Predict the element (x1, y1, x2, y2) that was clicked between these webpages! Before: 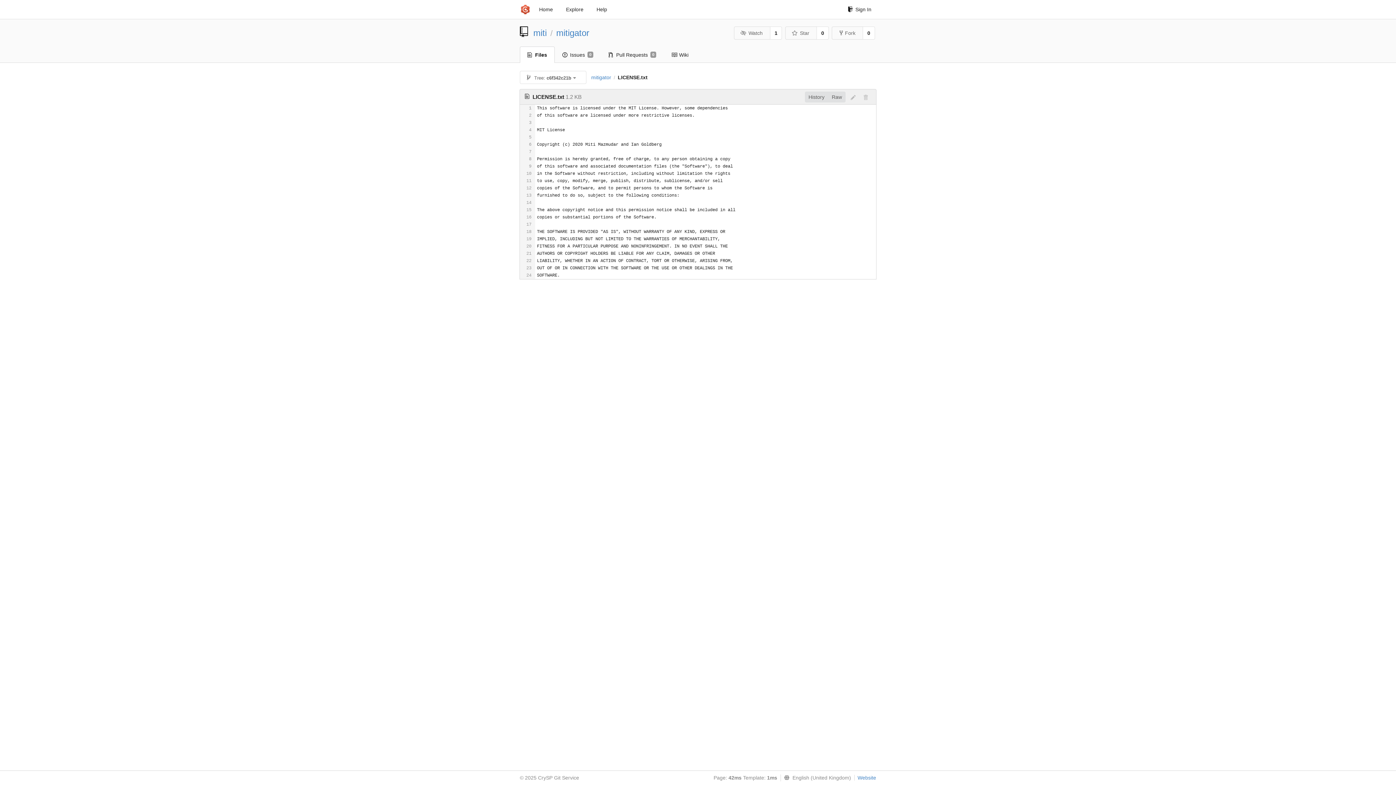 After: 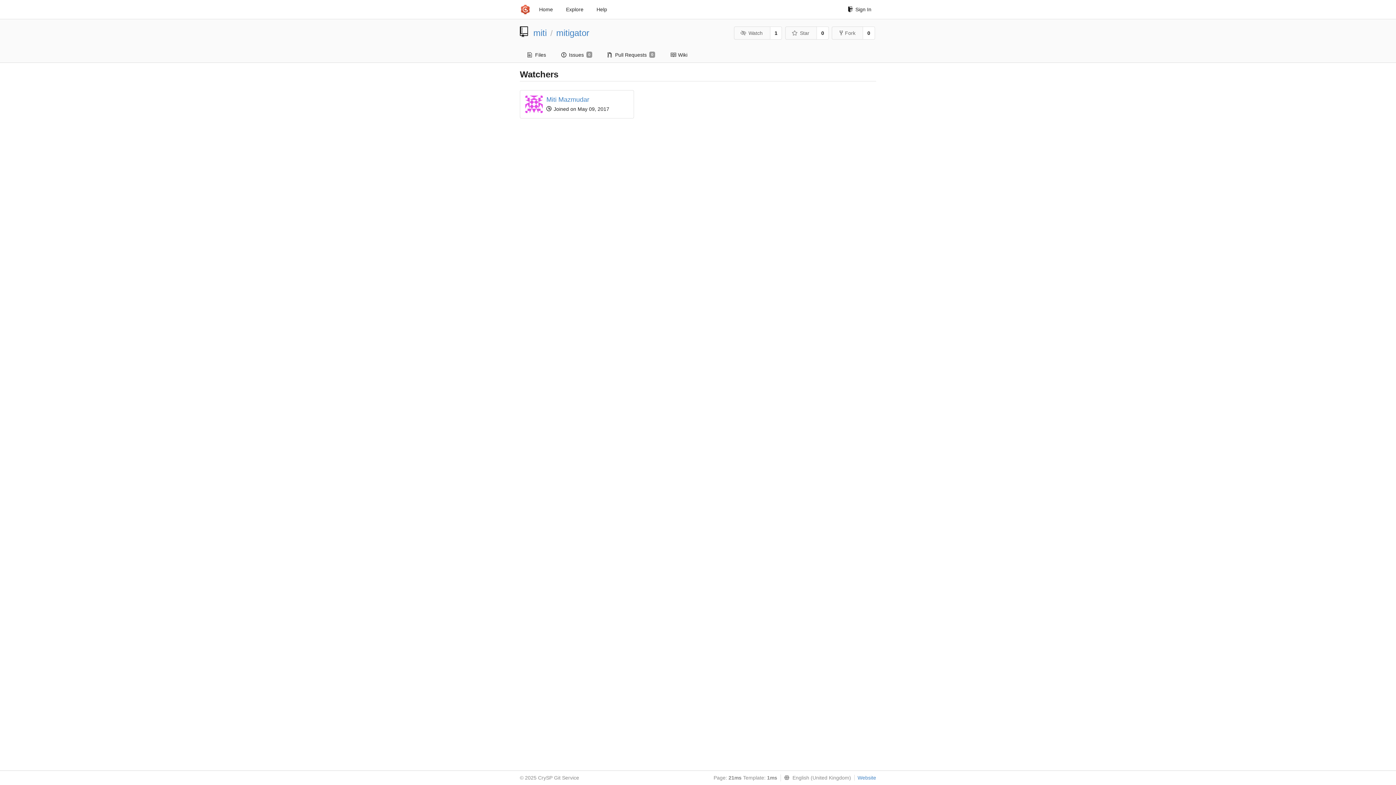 Action: bbox: (770, 26, 782, 39) label: 1